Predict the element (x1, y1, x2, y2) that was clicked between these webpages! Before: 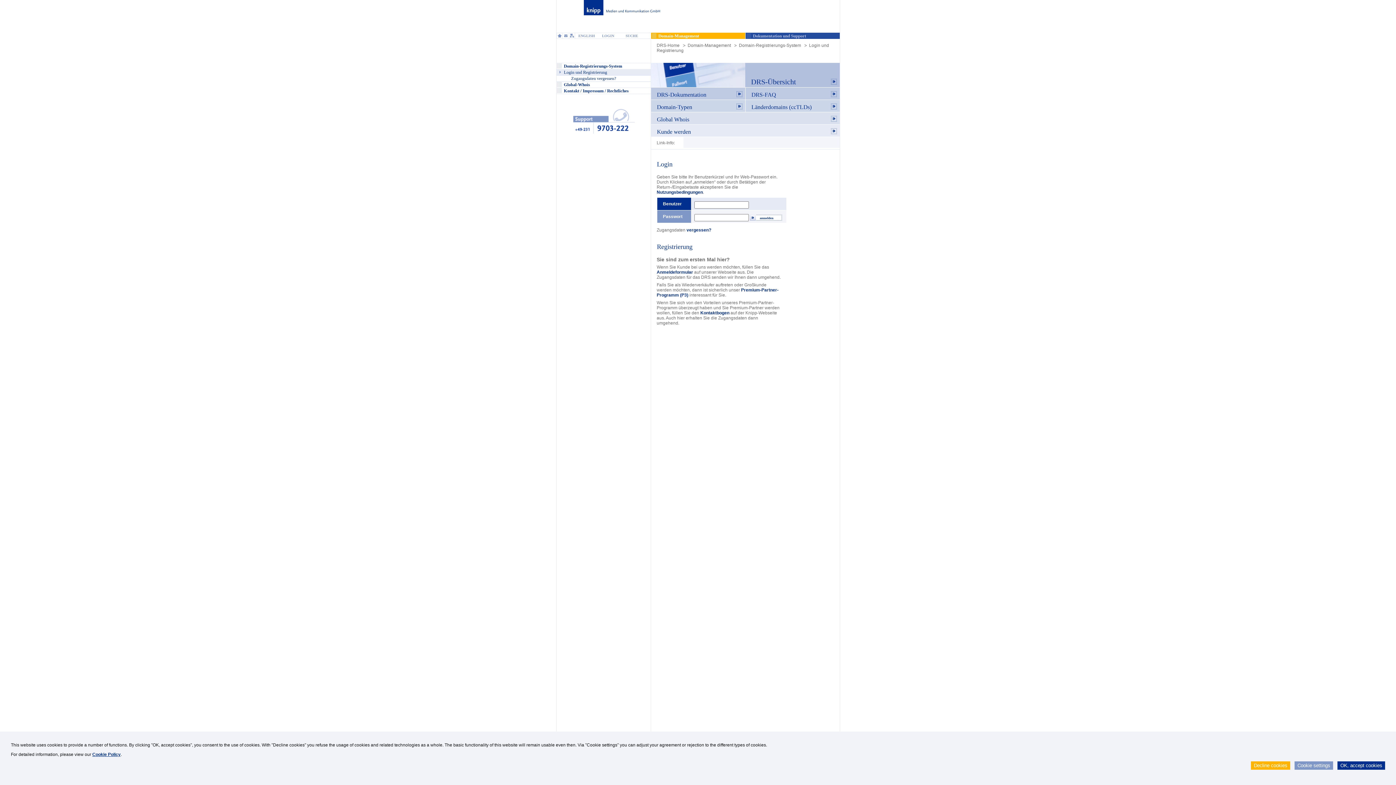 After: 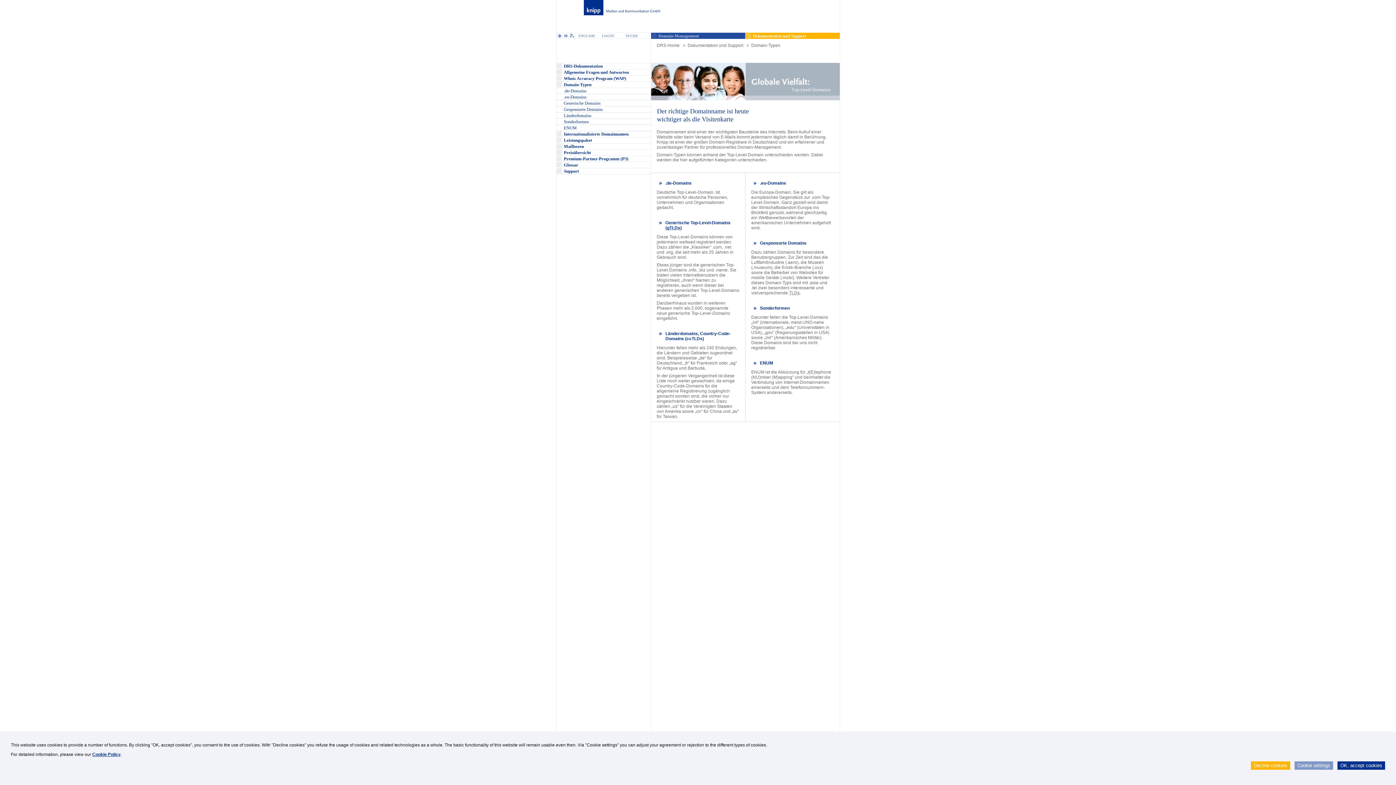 Action: label: Domain-Typen bbox: (651, 108, 745, 113)